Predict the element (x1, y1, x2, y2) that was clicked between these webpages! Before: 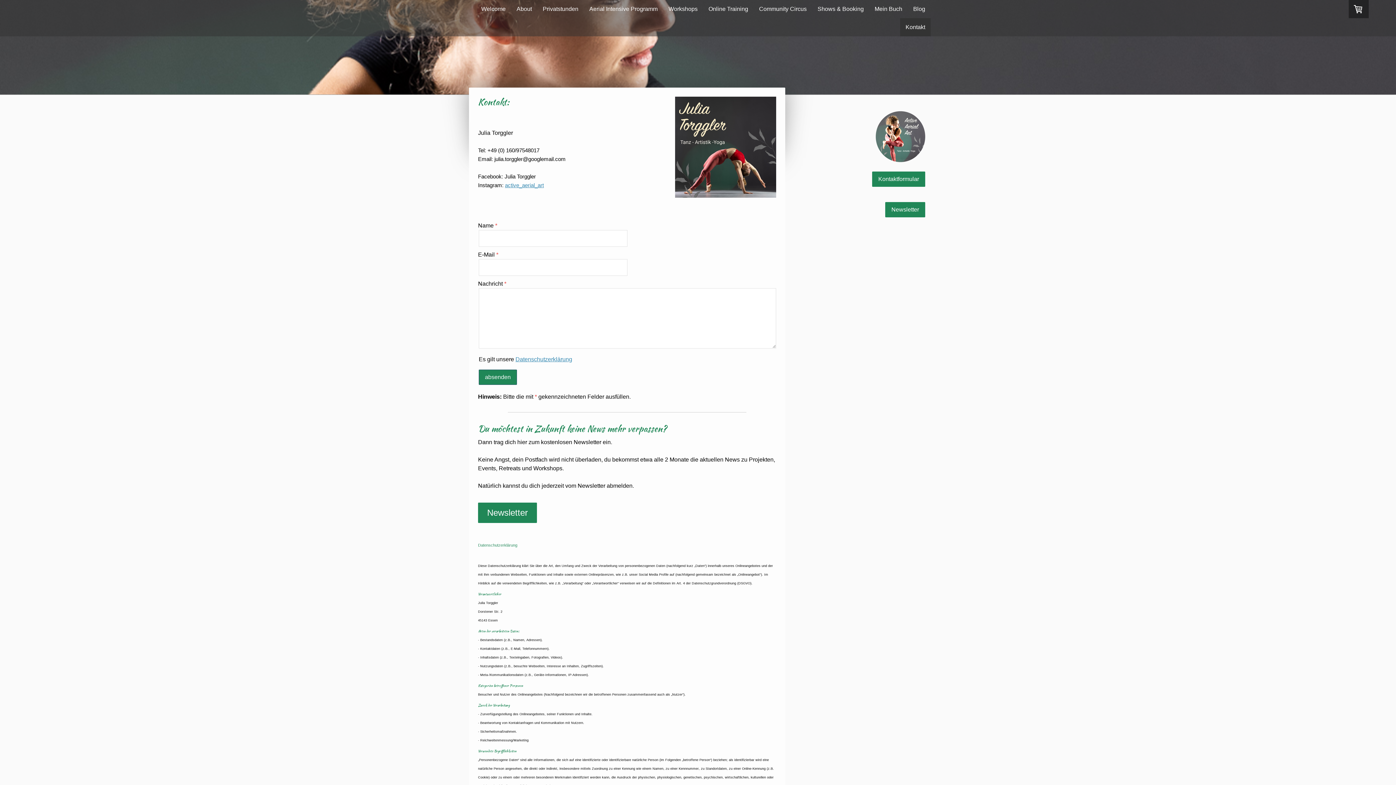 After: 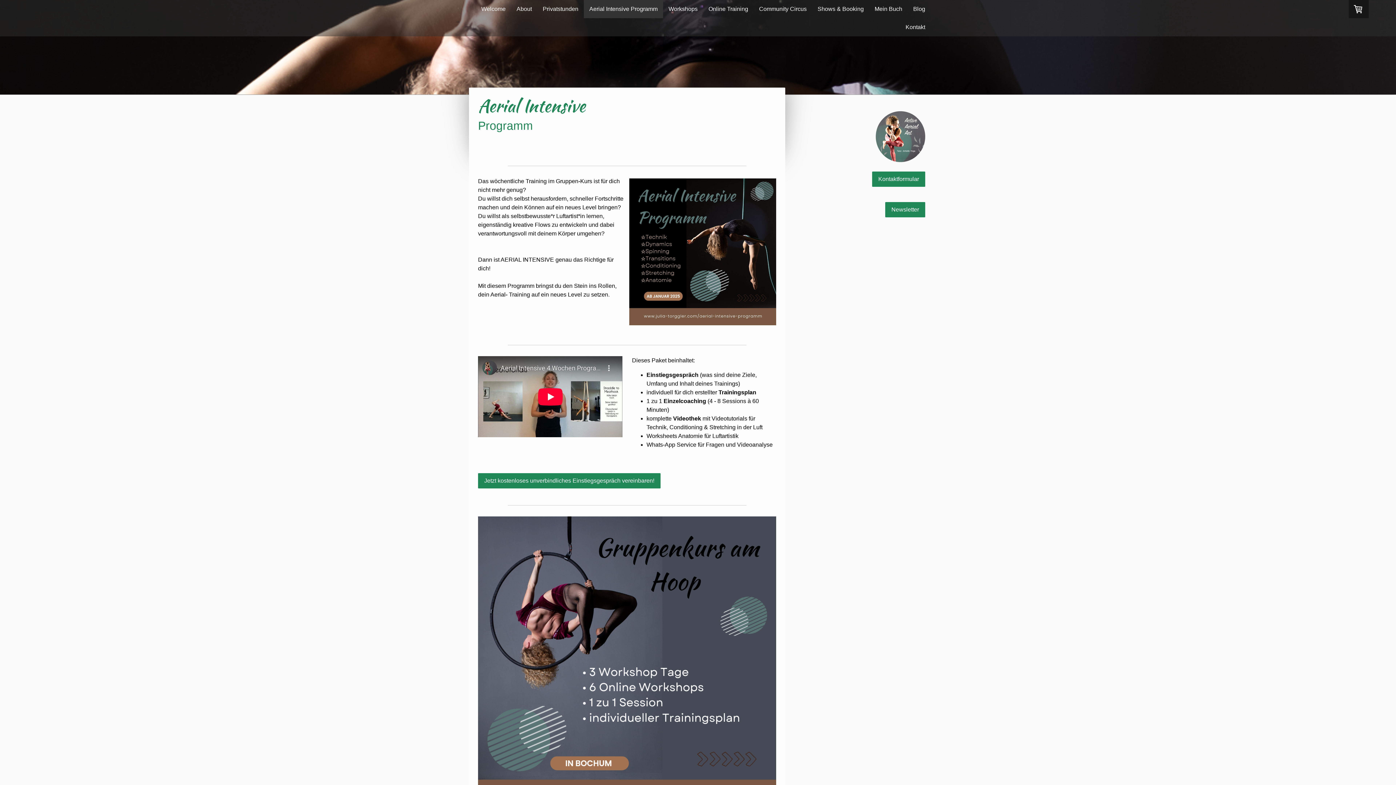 Action: bbox: (584, 0, 663, 18) label: Aerial Intensive Programm